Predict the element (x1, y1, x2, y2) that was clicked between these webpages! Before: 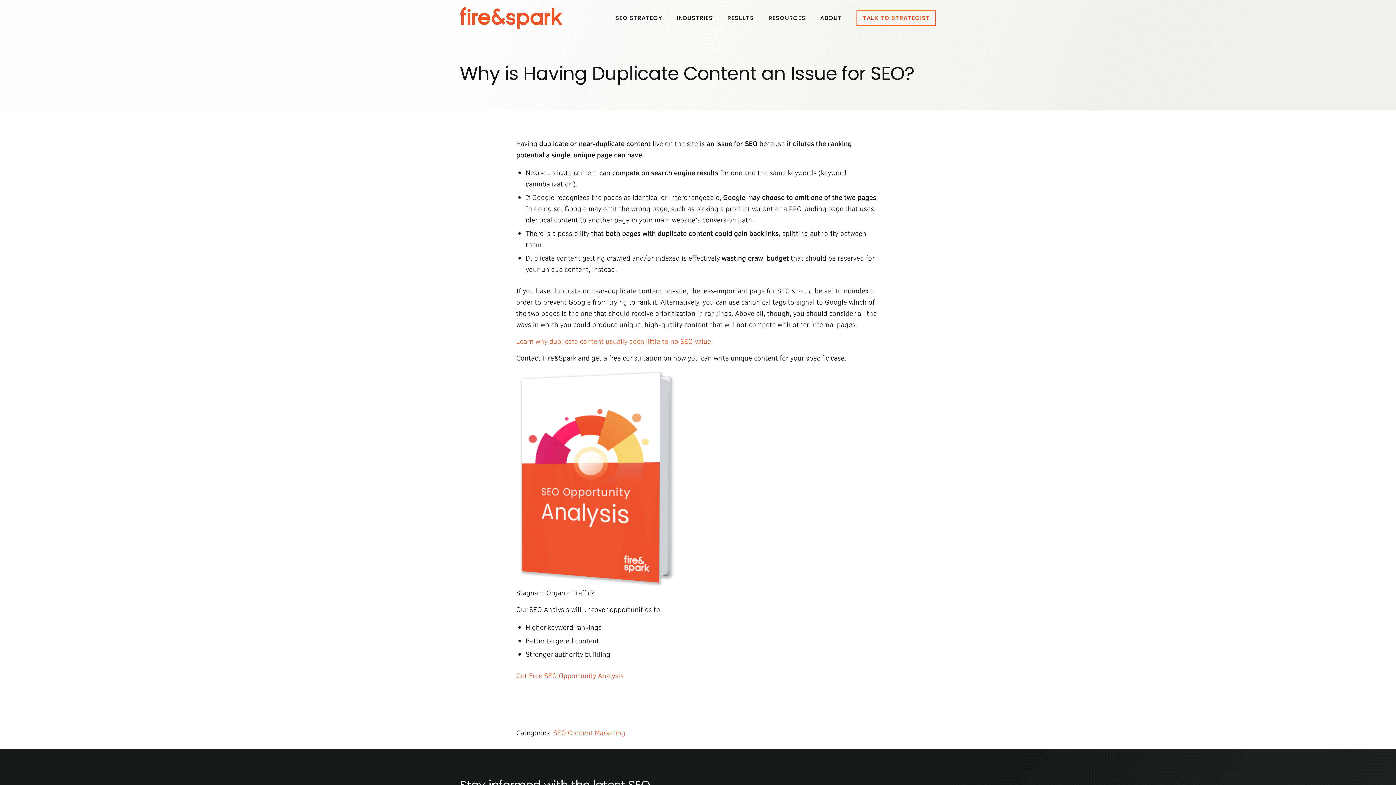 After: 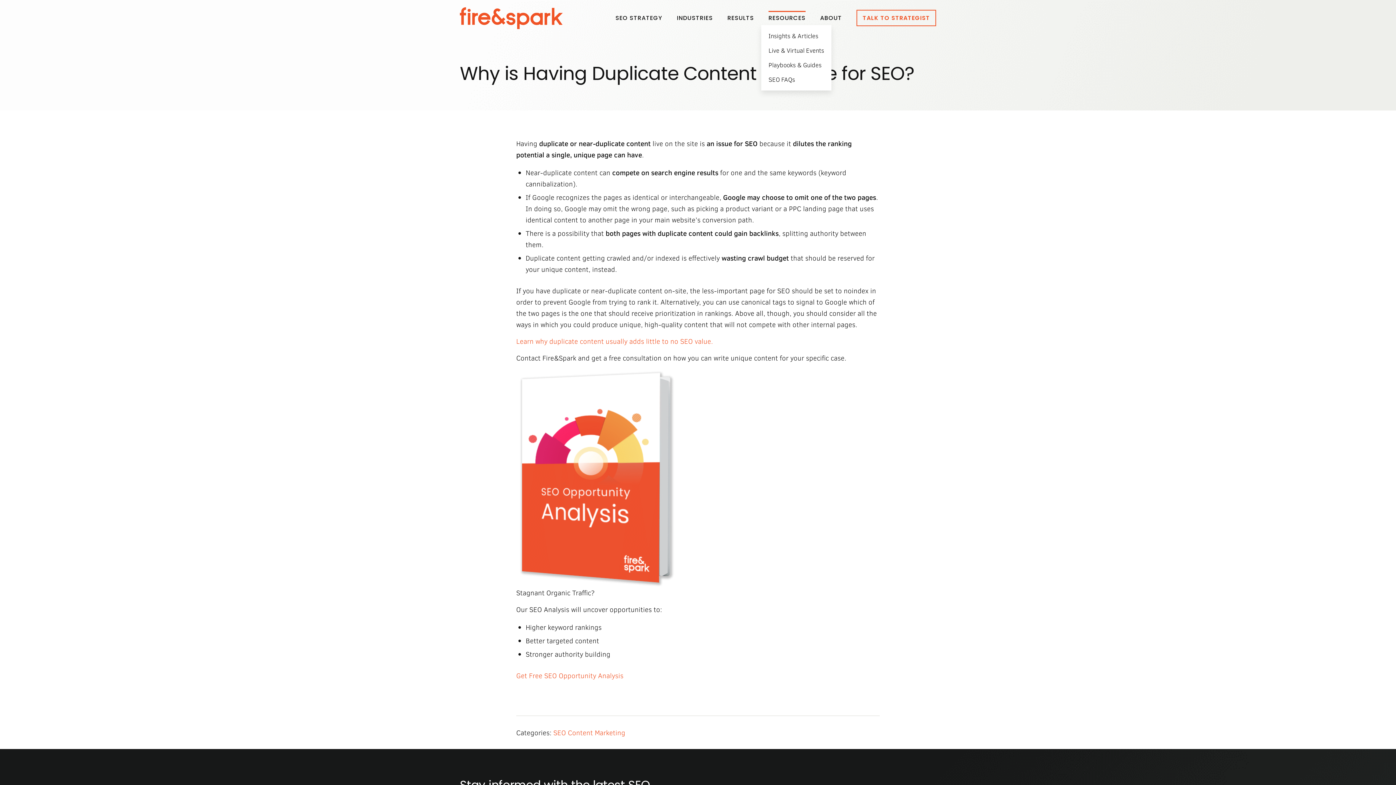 Action: label: RESOURCES bbox: (768, 10, 805, 25)